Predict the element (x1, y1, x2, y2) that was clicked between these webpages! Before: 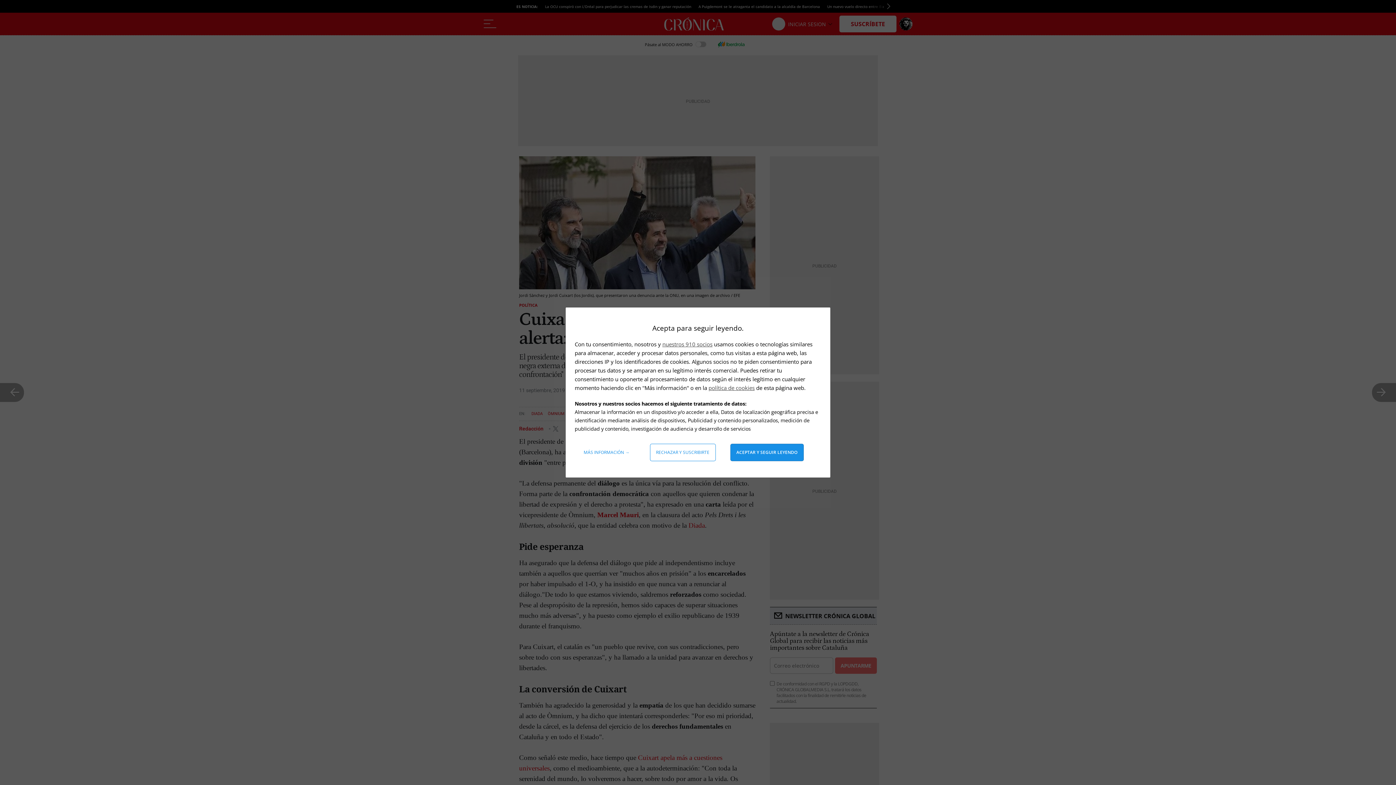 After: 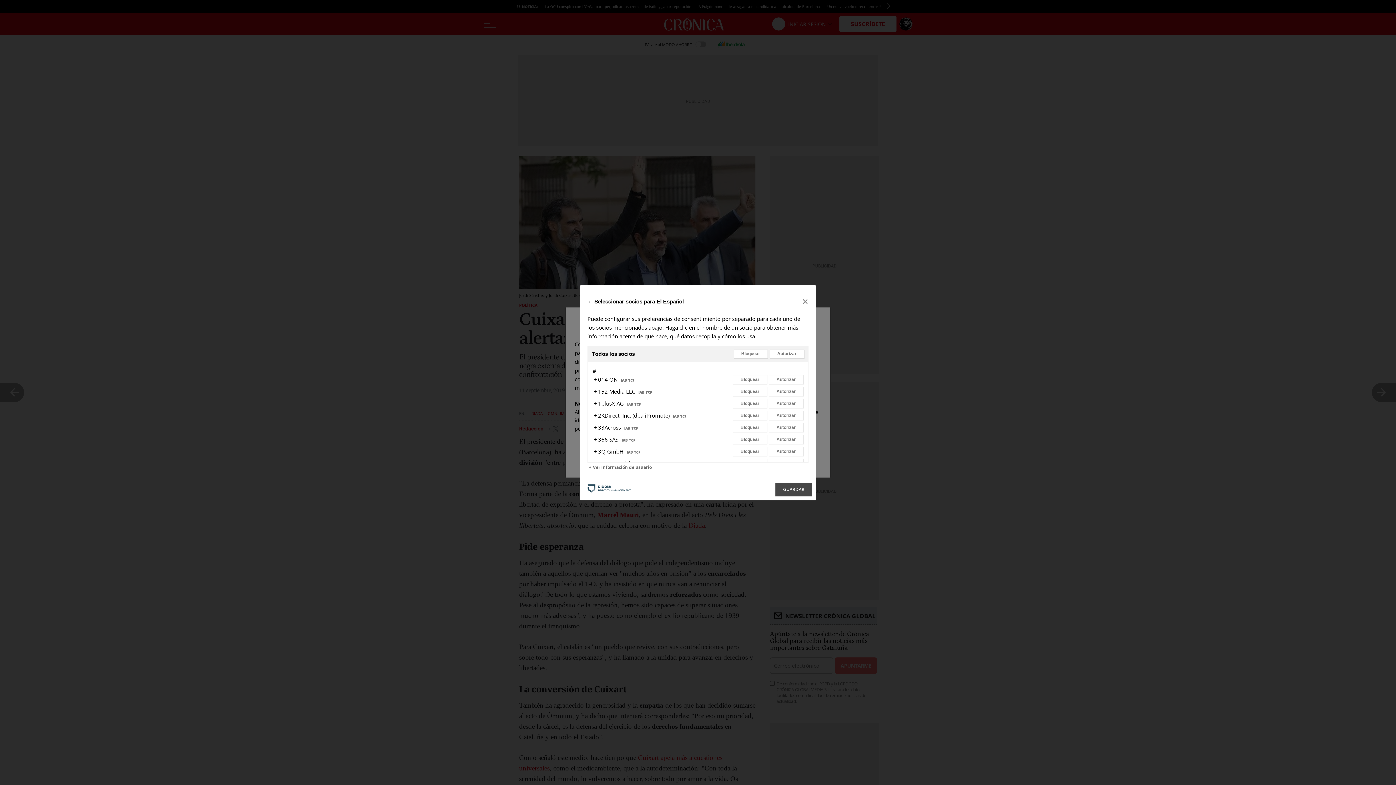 Action: bbox: (662, 340, 712, 348) label: nuestros 910 socios